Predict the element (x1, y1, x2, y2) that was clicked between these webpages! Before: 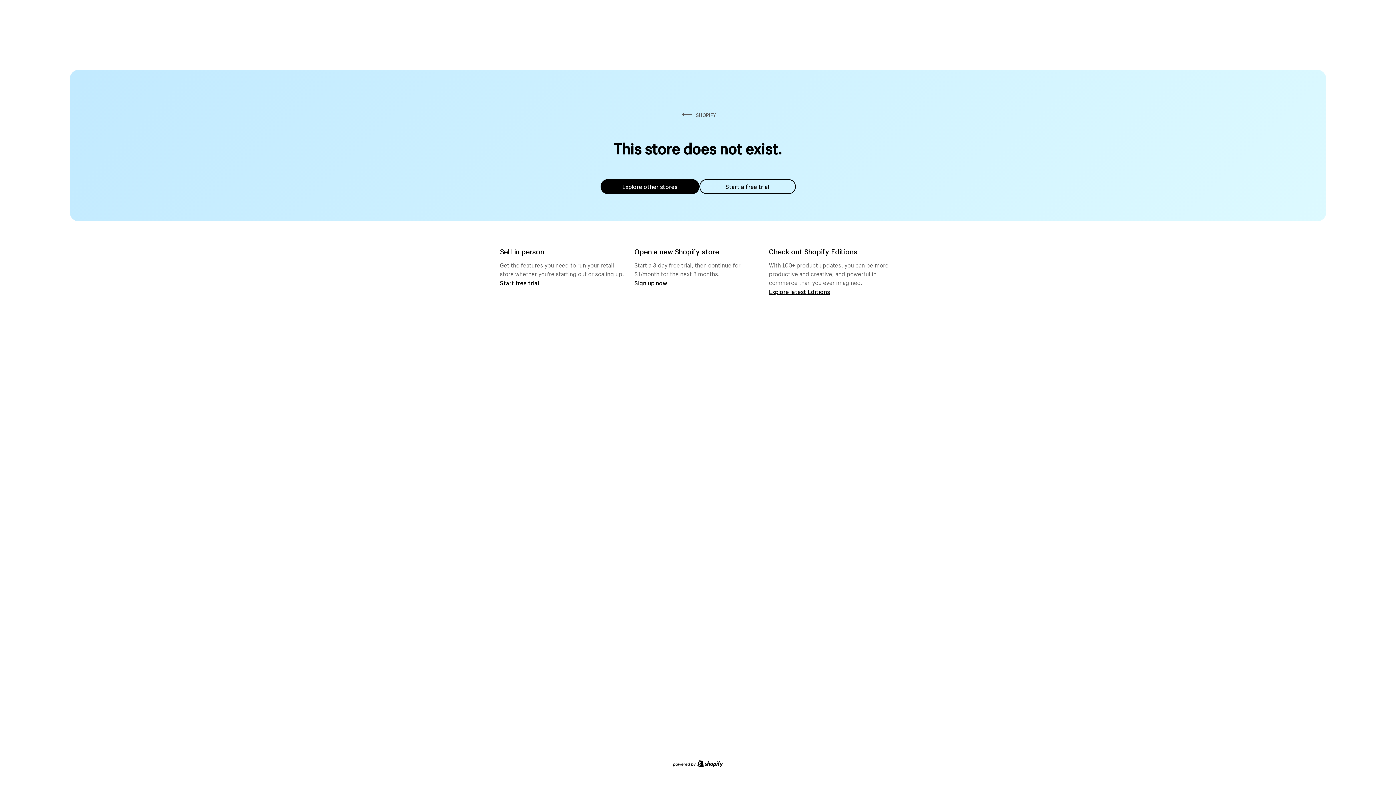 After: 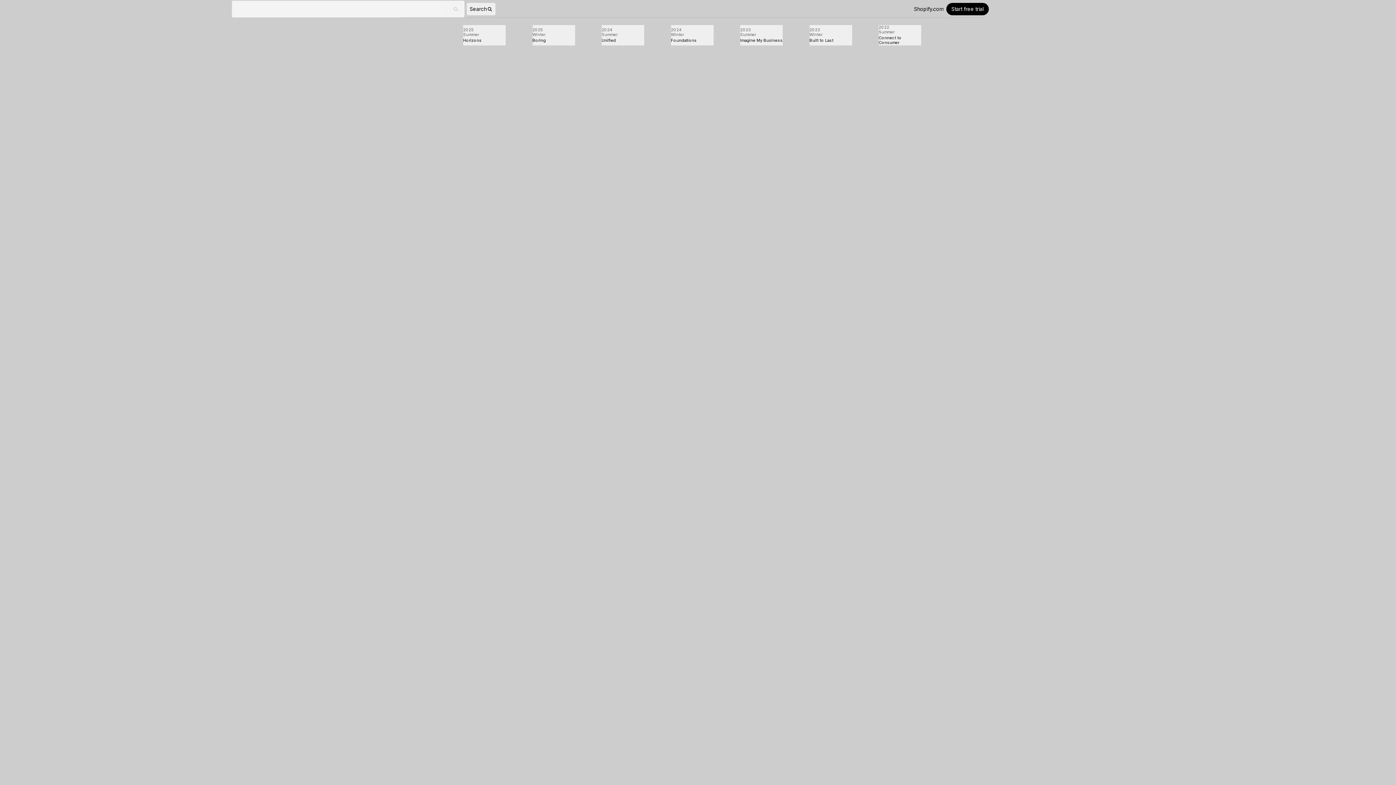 Action: bbox: (769, 287, 830, 295) label: Explore latest Editions